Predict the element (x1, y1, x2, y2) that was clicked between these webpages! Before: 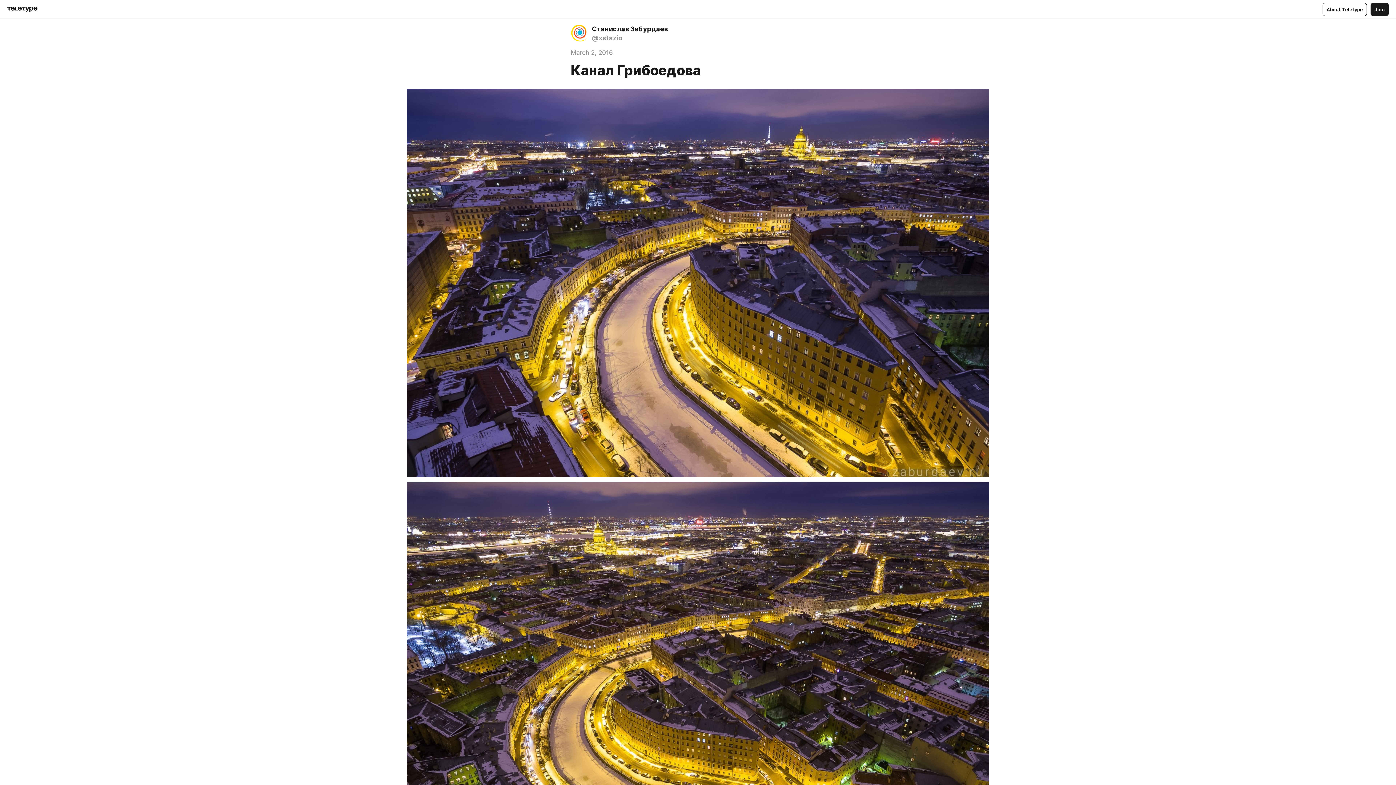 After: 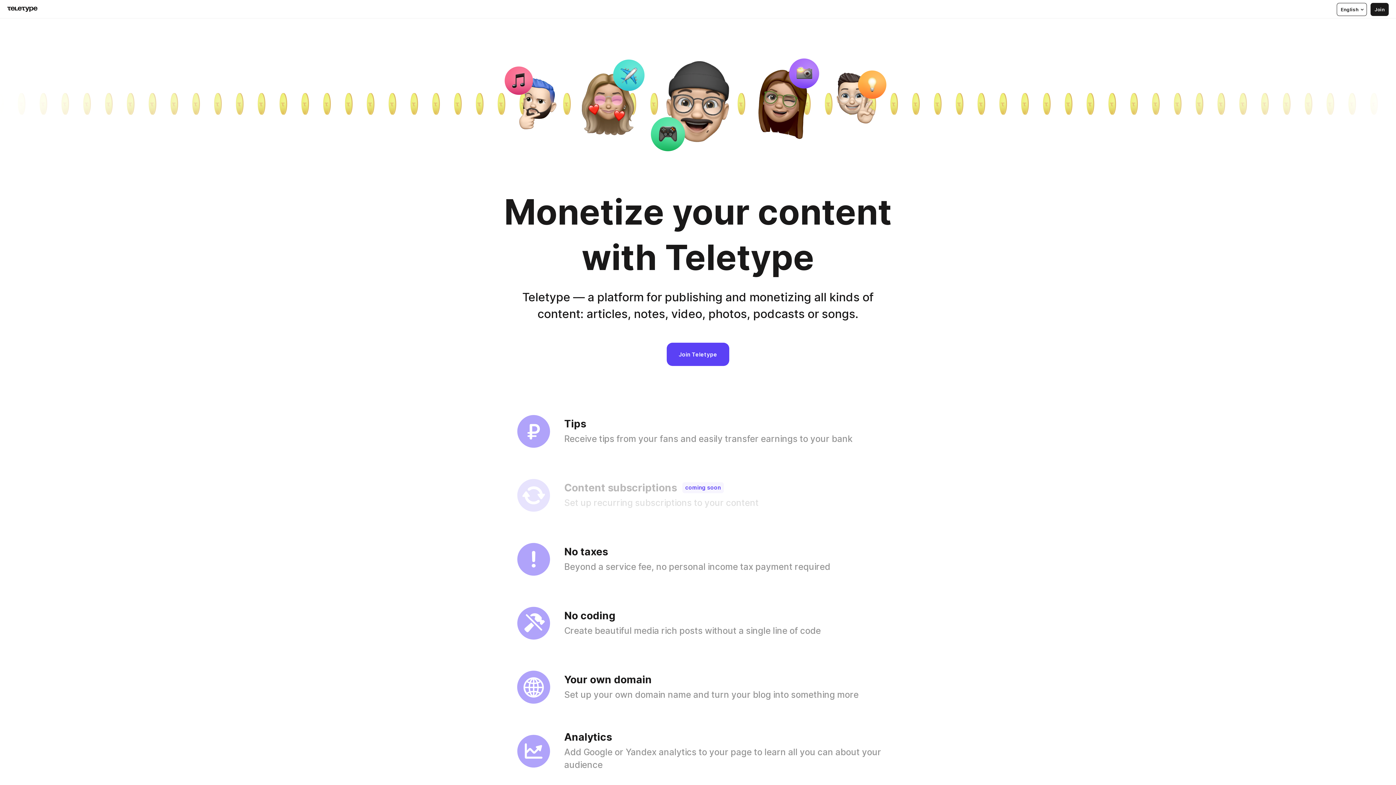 Action: label: About Teletype bbox: (1322, 2, 1367, 15)